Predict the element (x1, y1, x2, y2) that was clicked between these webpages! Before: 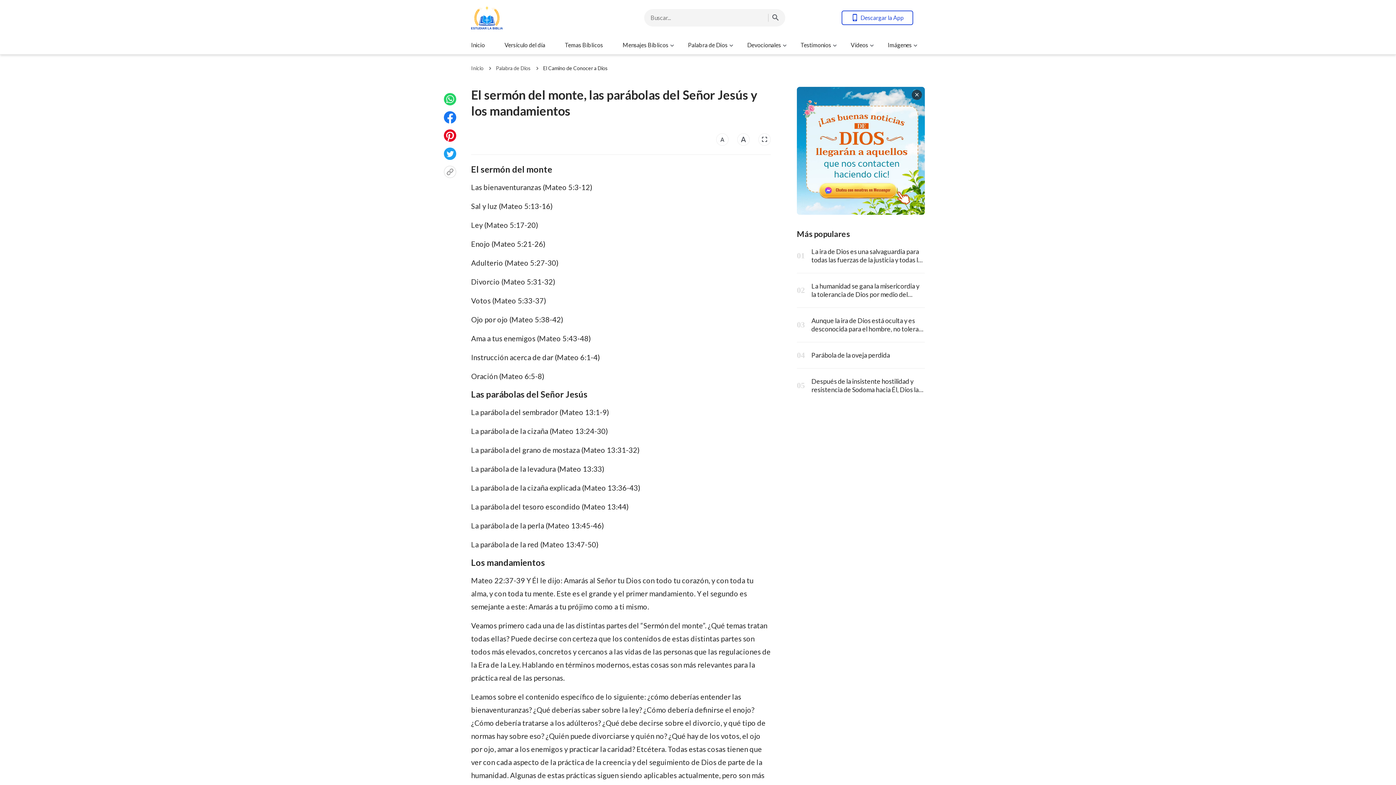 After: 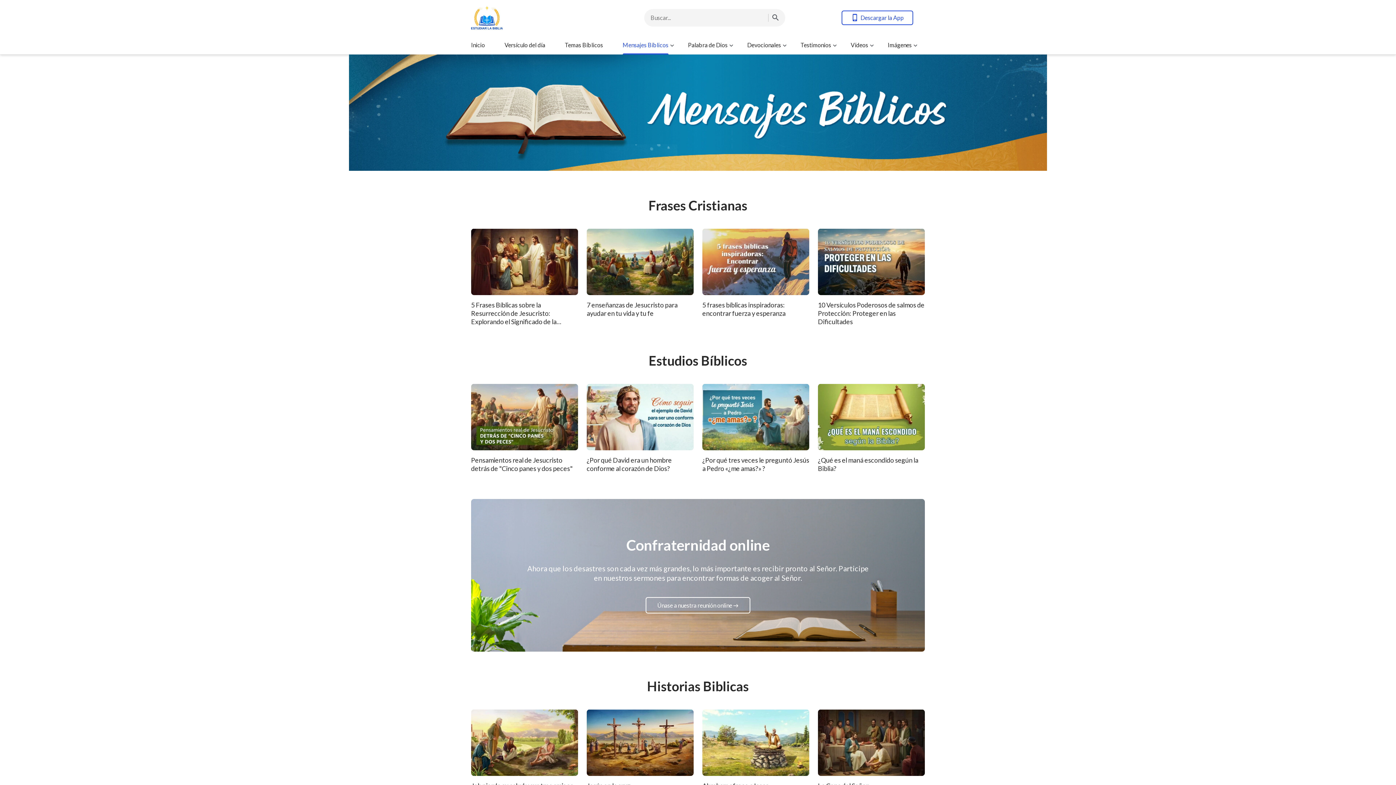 Action: bbox: (622, 41, 668, 54) label: Mensajes Bíblicos